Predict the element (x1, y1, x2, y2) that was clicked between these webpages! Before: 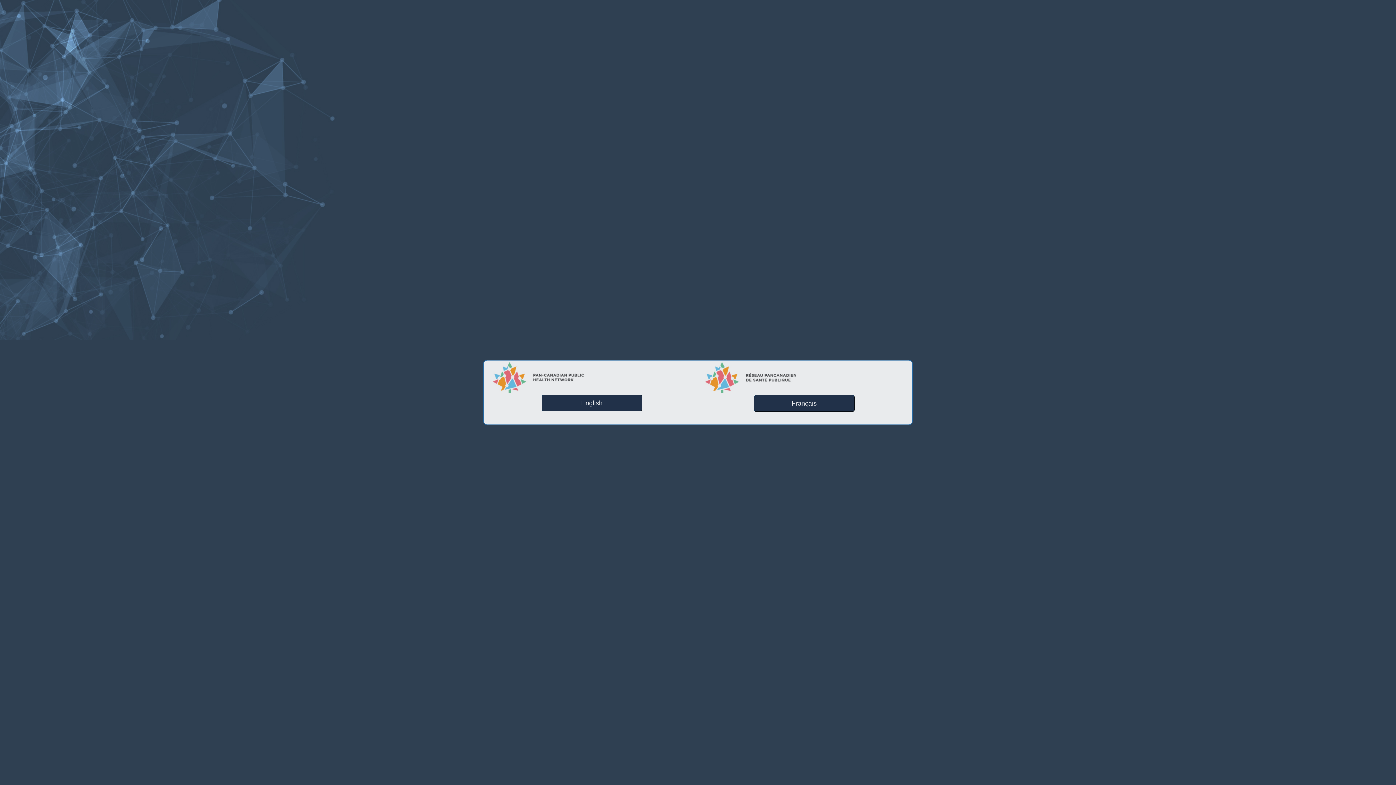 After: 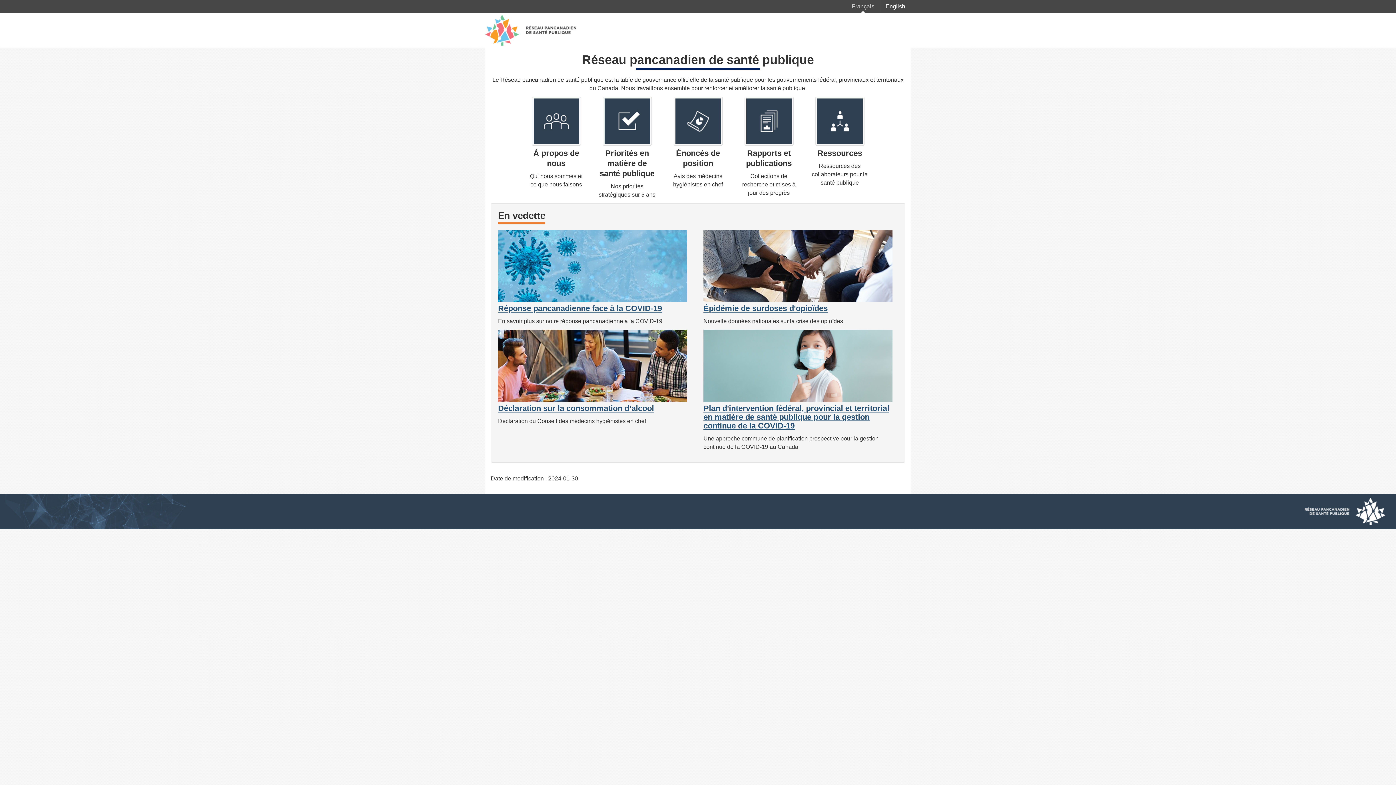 Action: label: Français bbox: (754, 395, 854, 412)